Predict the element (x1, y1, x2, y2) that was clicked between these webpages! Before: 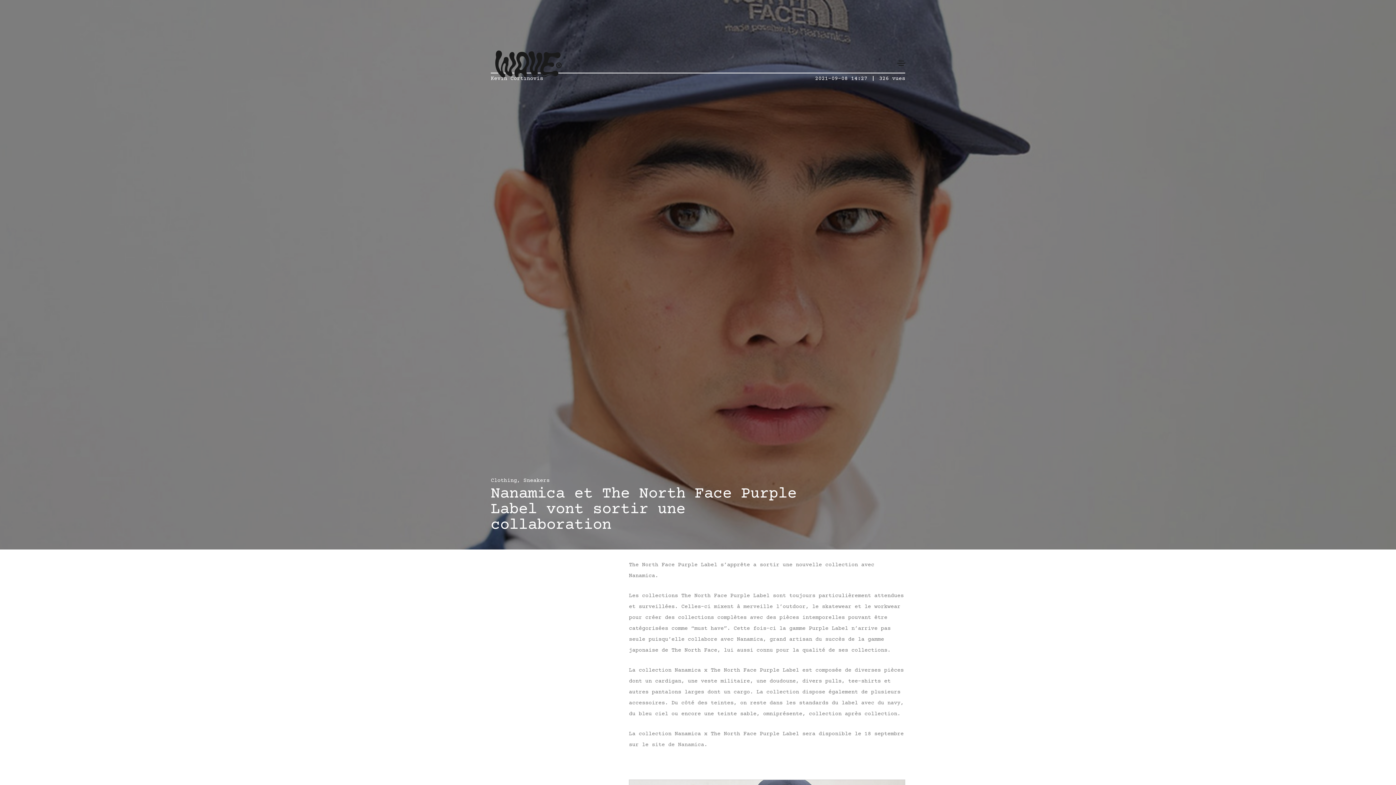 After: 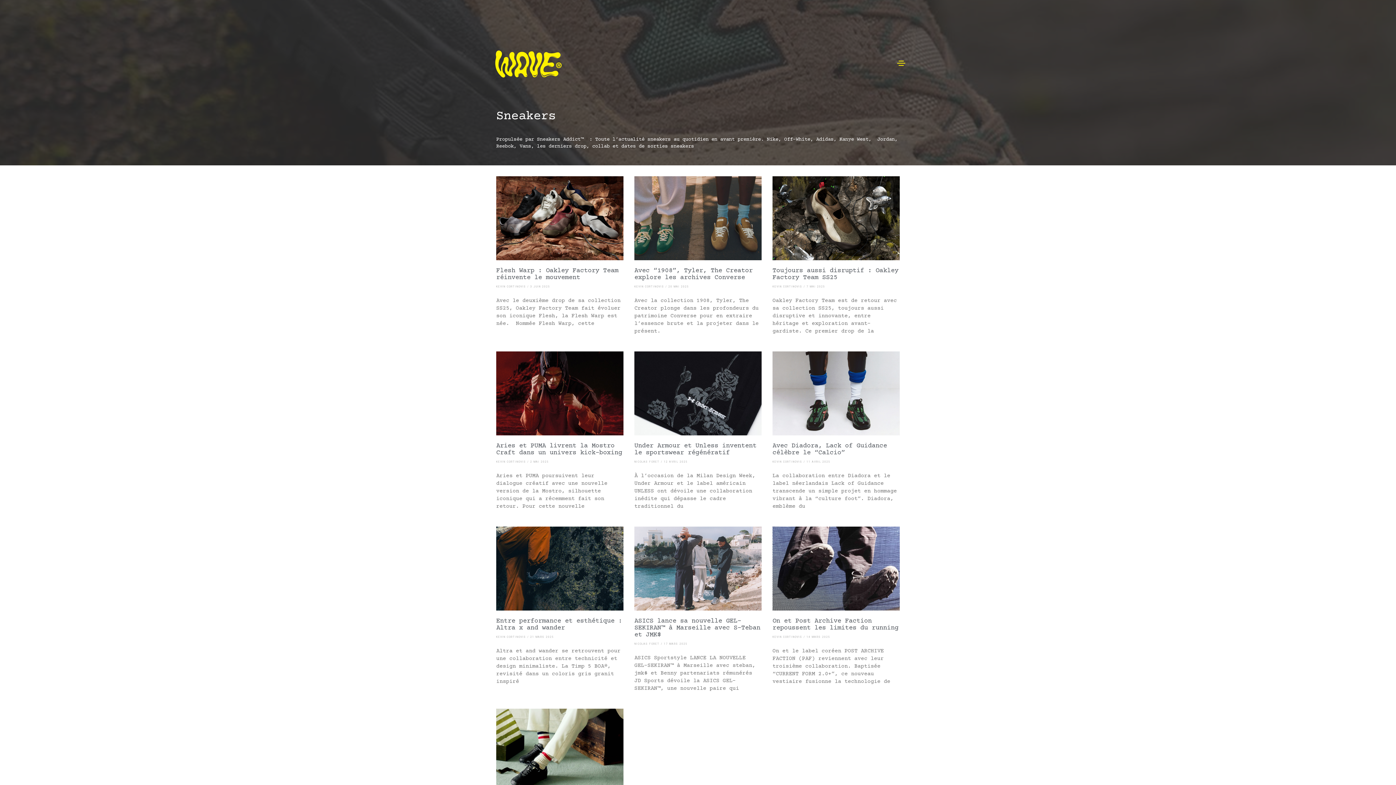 Action: bbox: (523, 477, 549, 484) label: Sneakers